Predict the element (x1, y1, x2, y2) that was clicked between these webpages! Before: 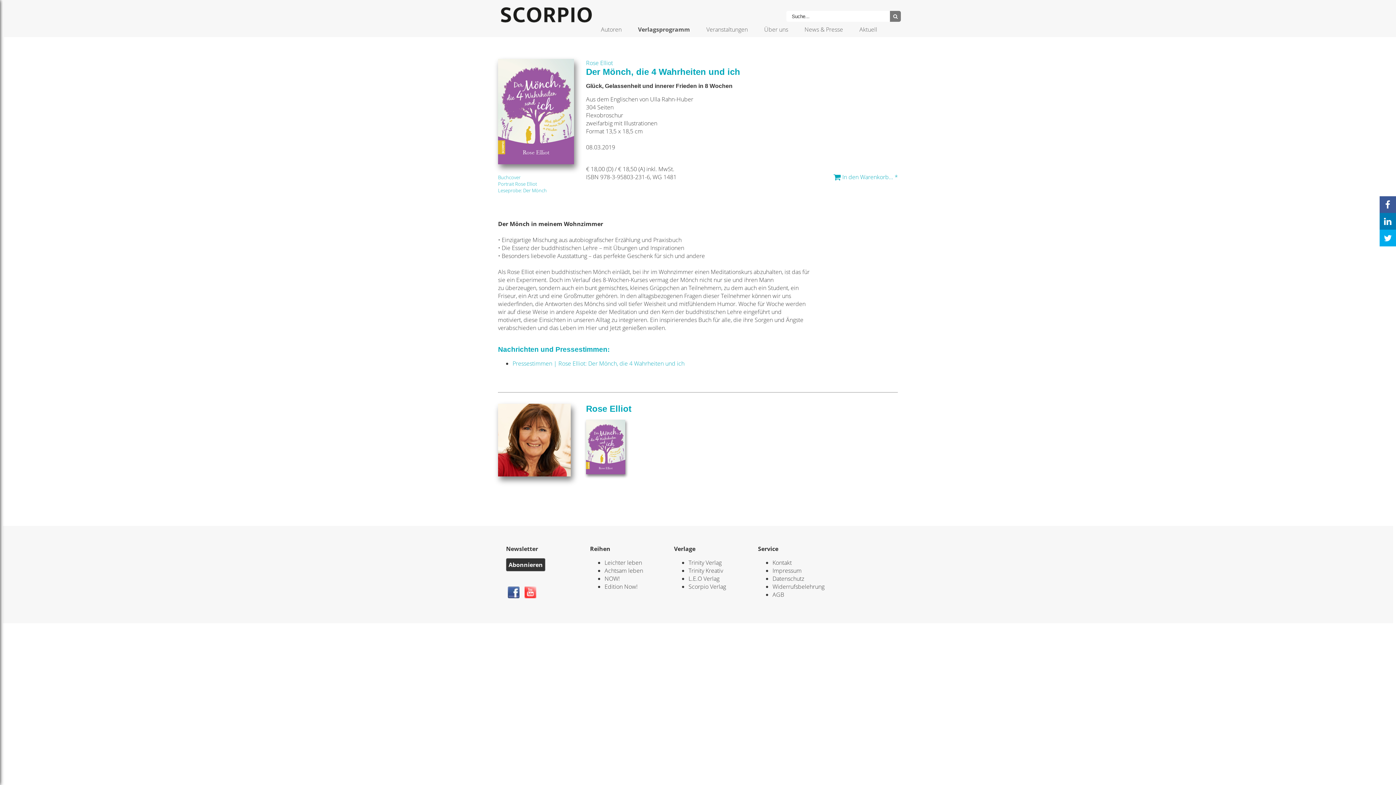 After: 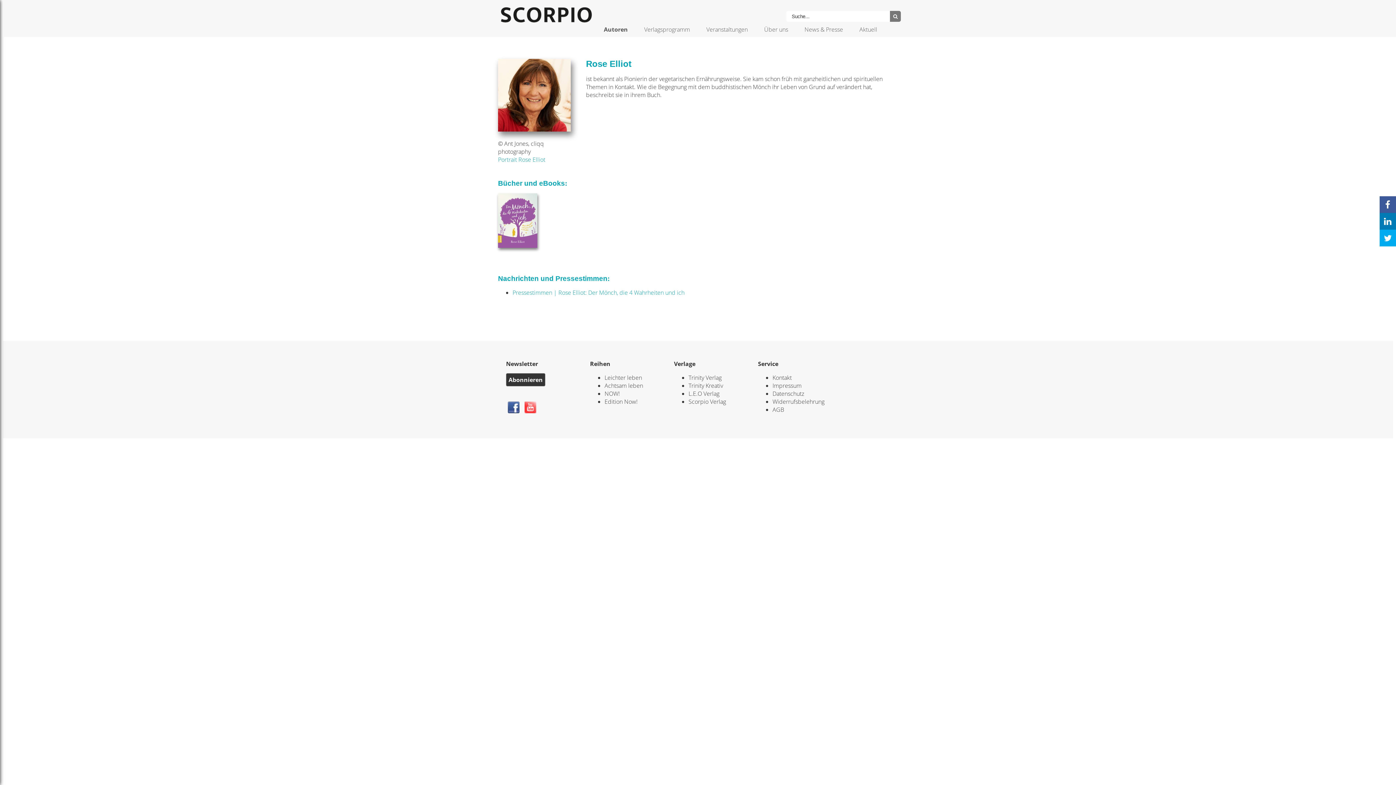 Action: bbox: (498, 470, 570, 478)